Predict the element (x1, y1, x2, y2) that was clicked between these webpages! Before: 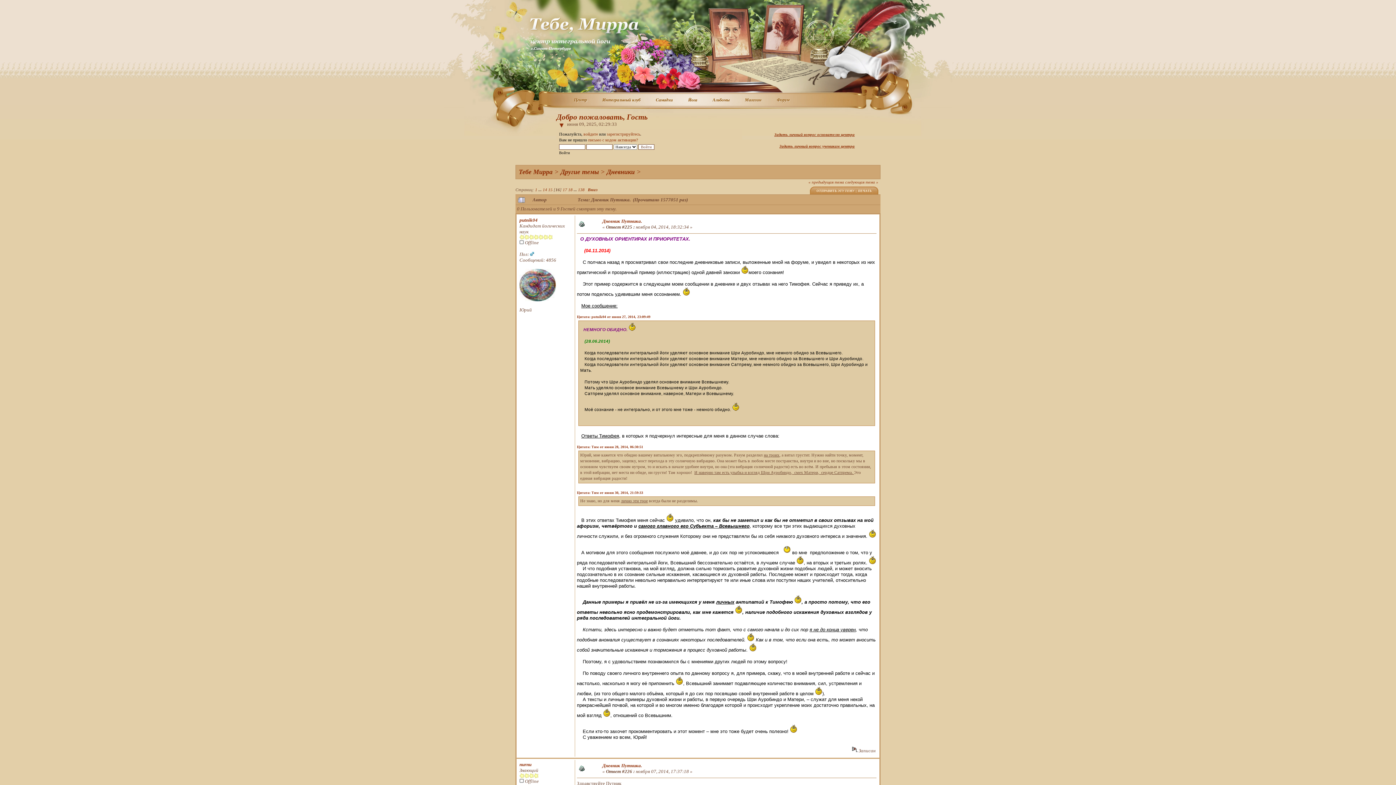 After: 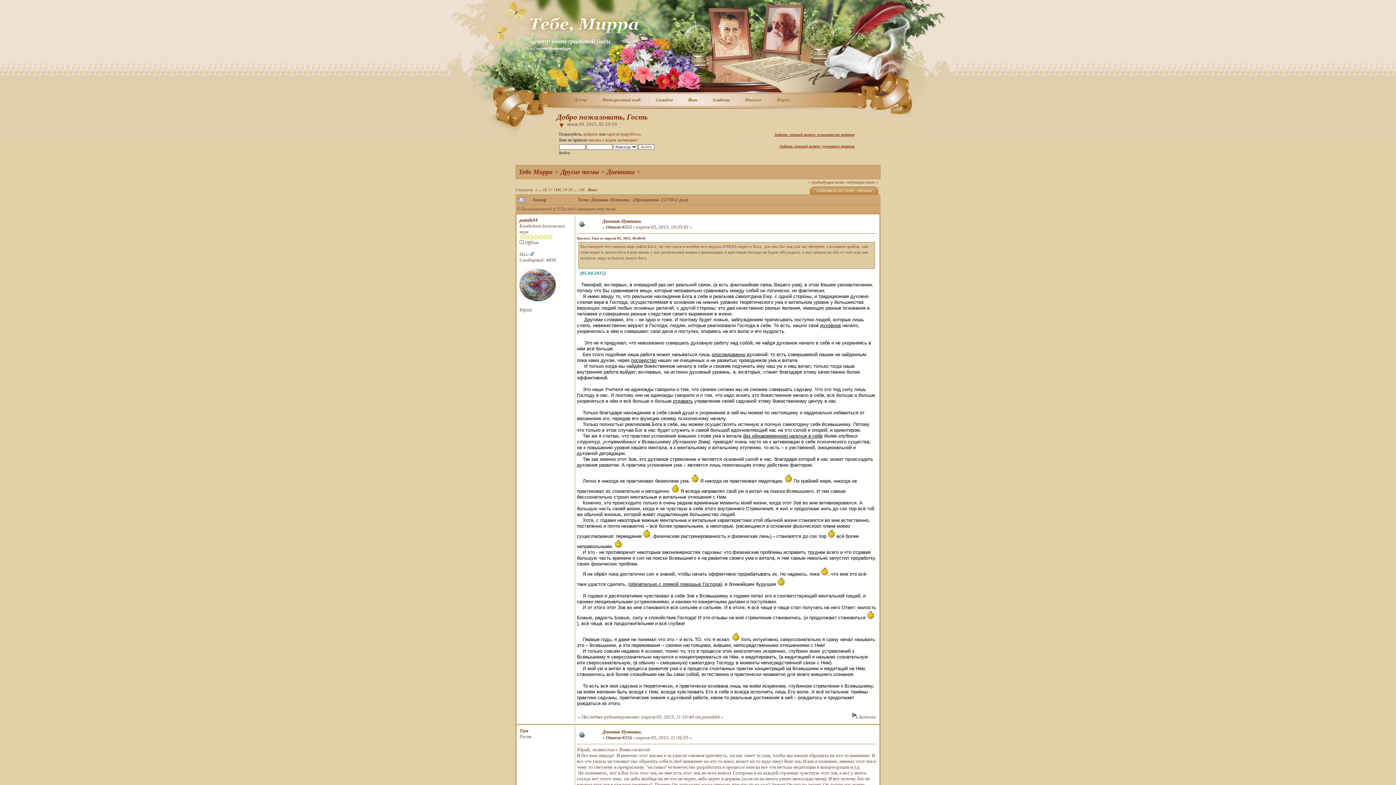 Action: bbox: (568, 187, 572, 192) label: 18